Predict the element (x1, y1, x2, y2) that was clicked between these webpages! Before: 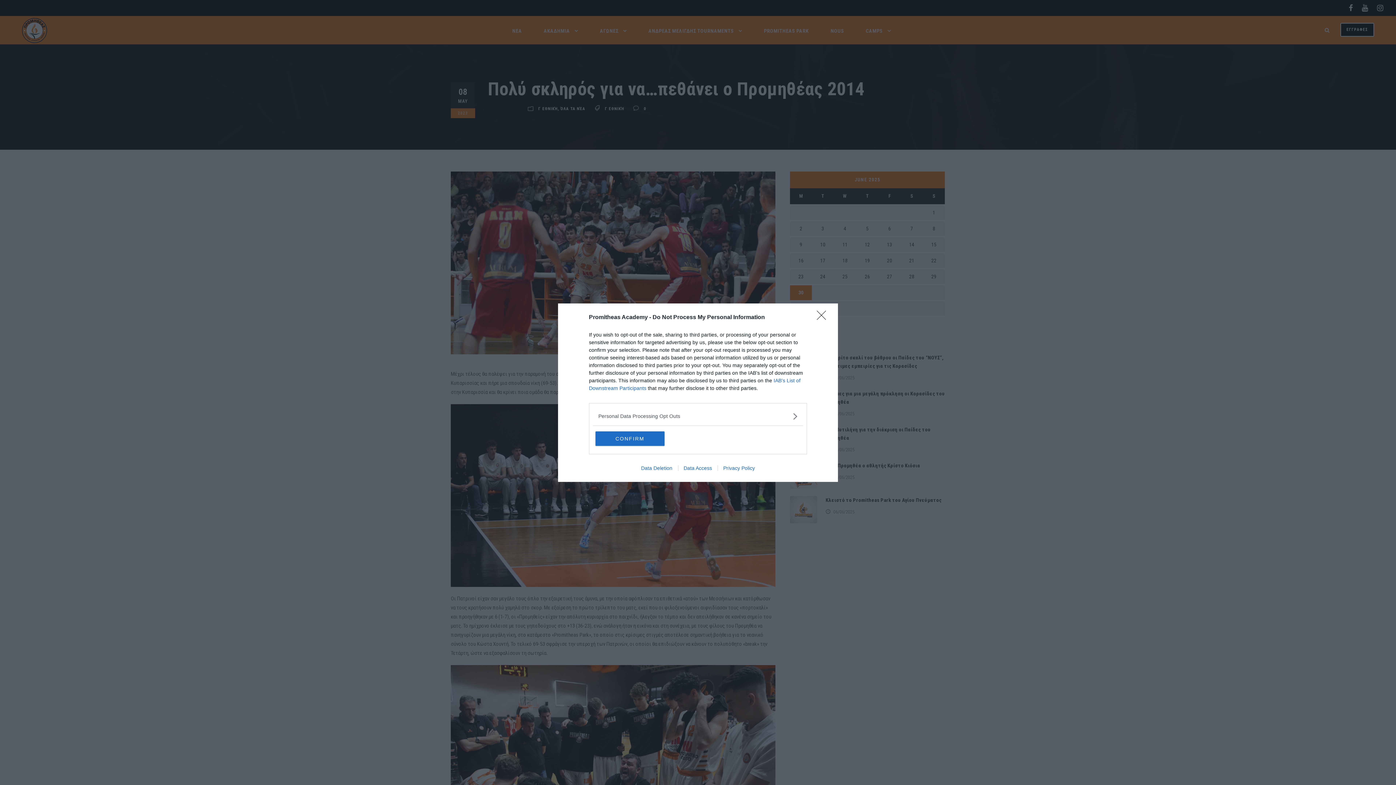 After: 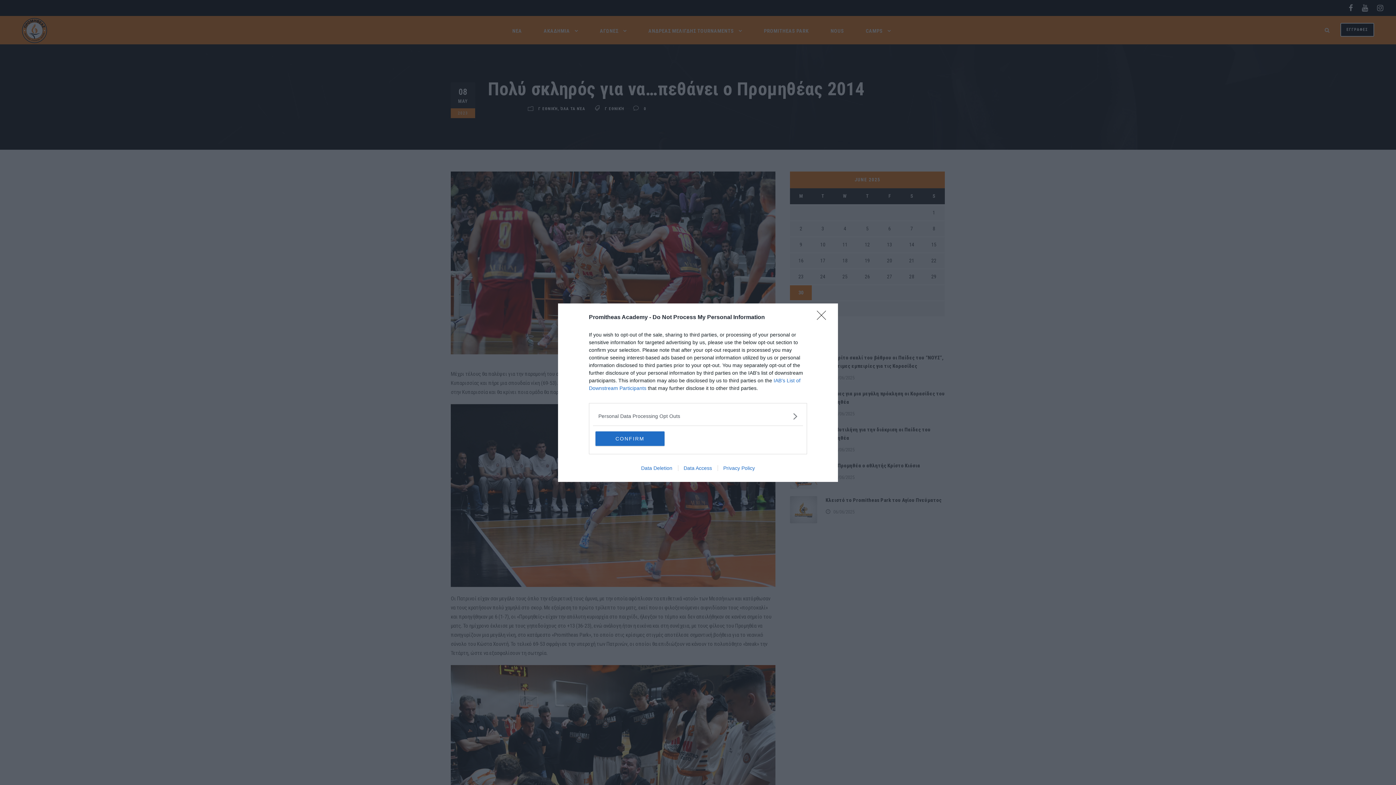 Action: label: Data Deletion bbox: (635, 465, 678, 471)